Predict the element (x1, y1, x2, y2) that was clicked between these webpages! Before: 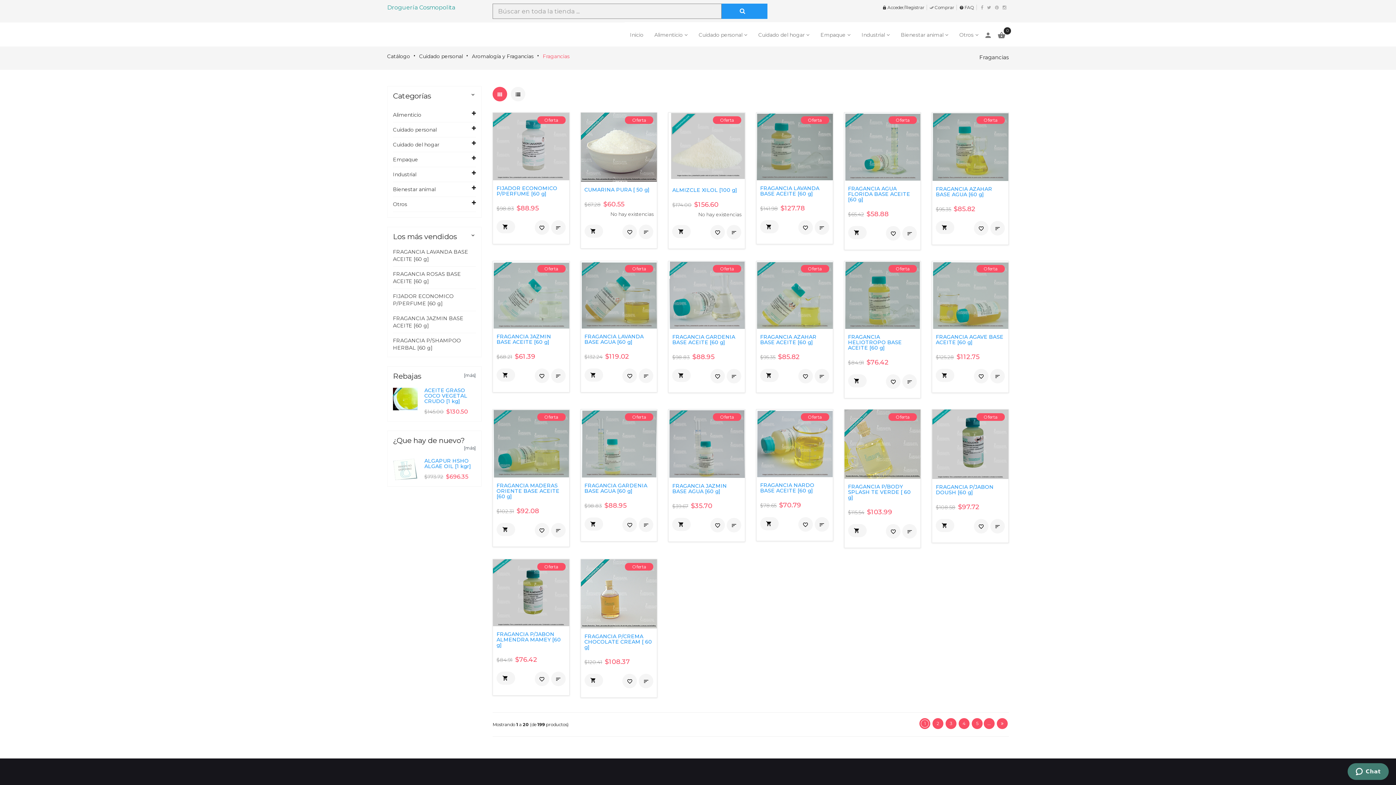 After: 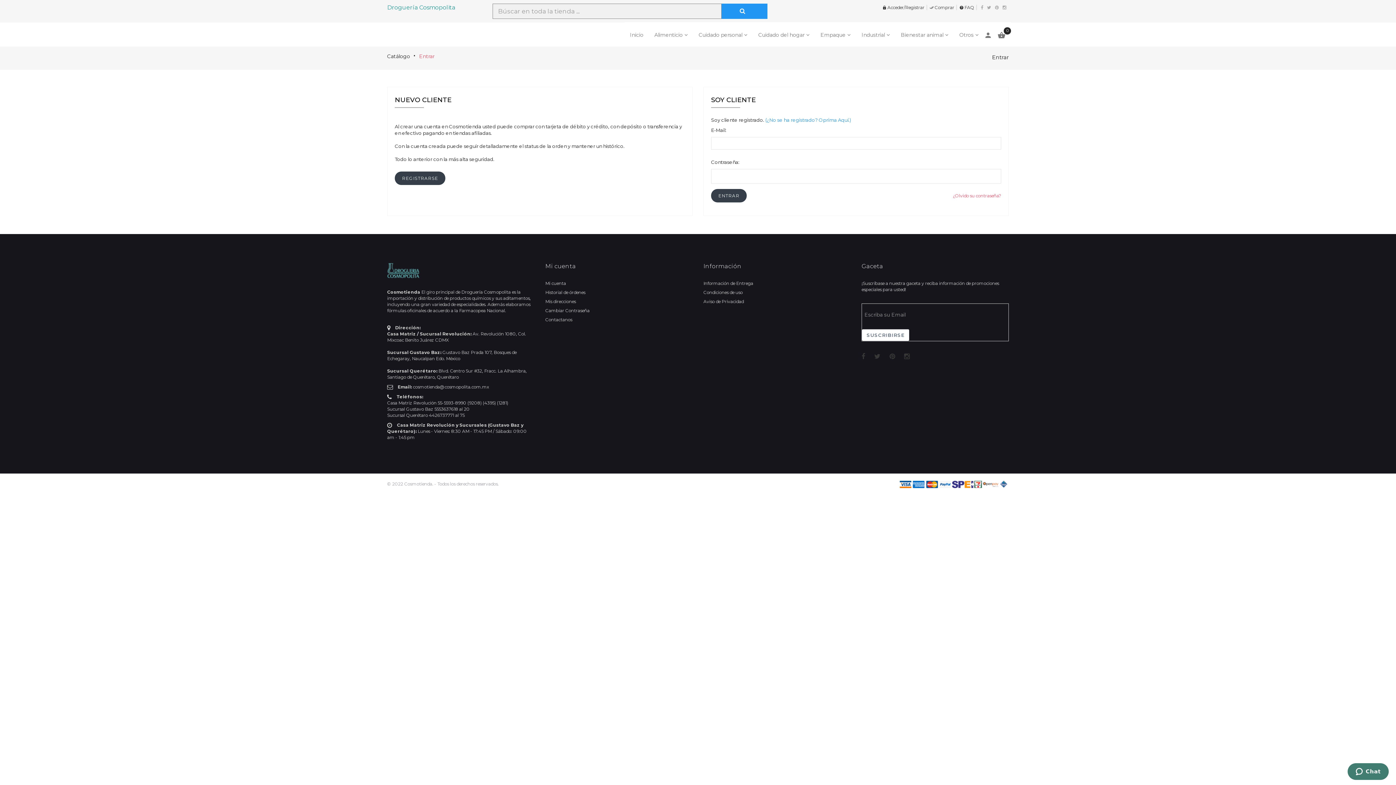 Action: bbox: (929, 4, 954, 10) label: Comprar